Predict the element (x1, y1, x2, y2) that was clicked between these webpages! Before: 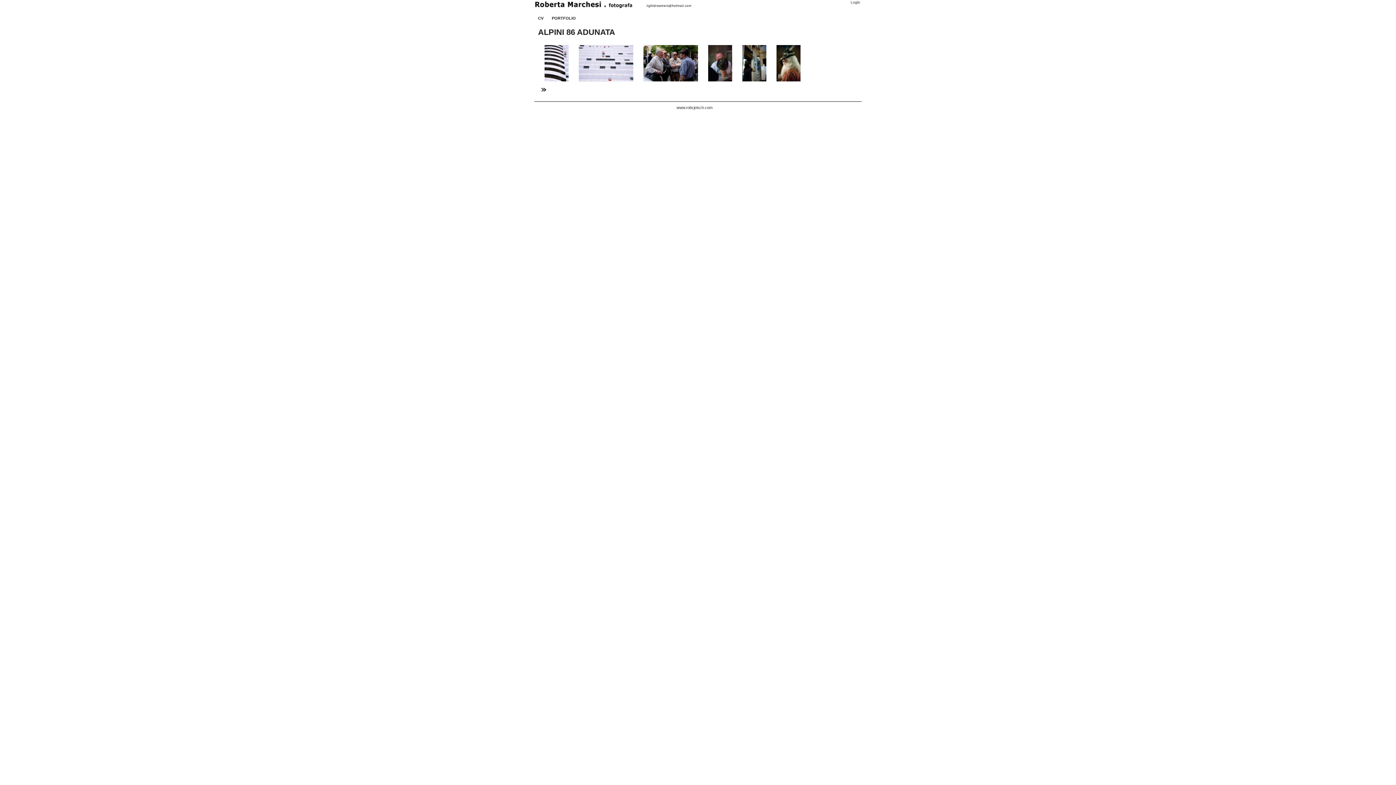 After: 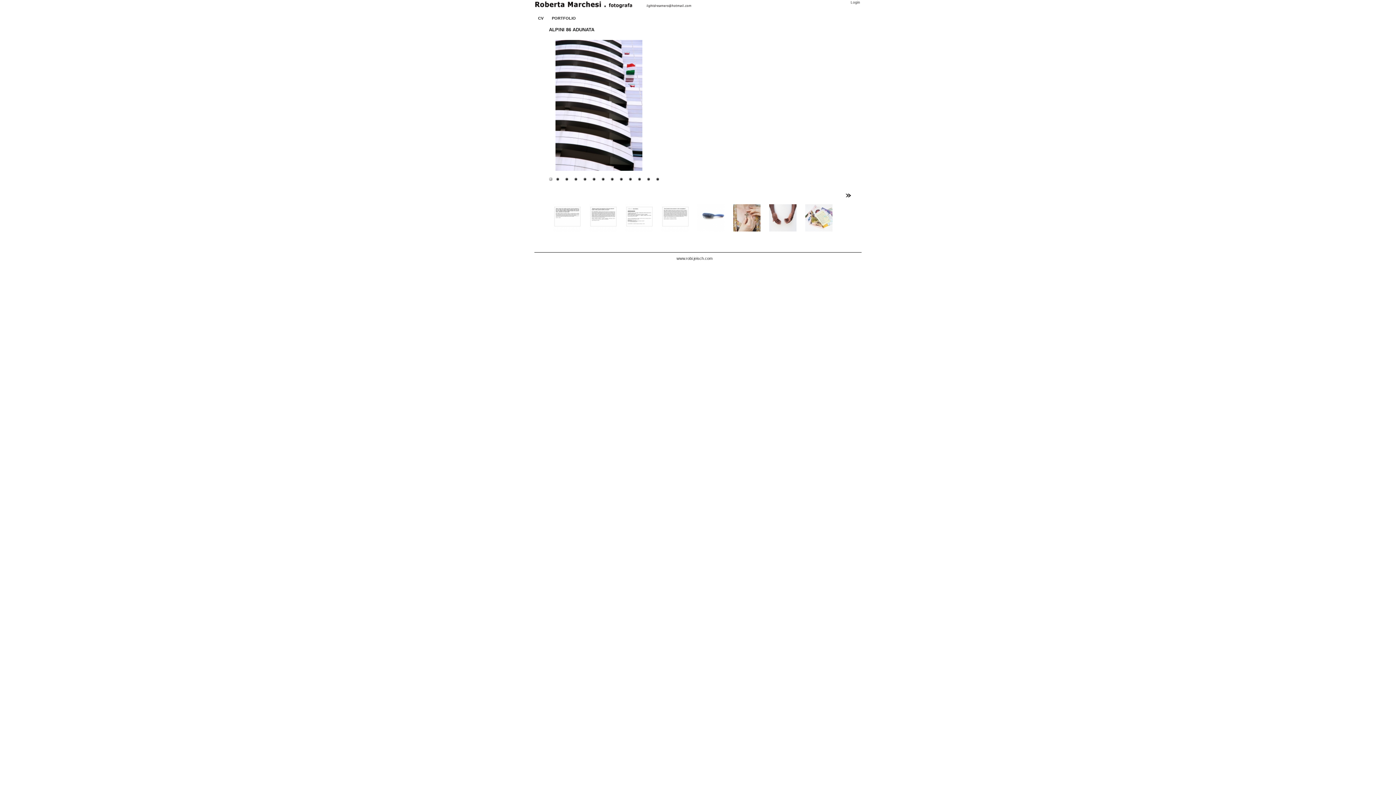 Action: bbox: (545, 43, 572, 83)